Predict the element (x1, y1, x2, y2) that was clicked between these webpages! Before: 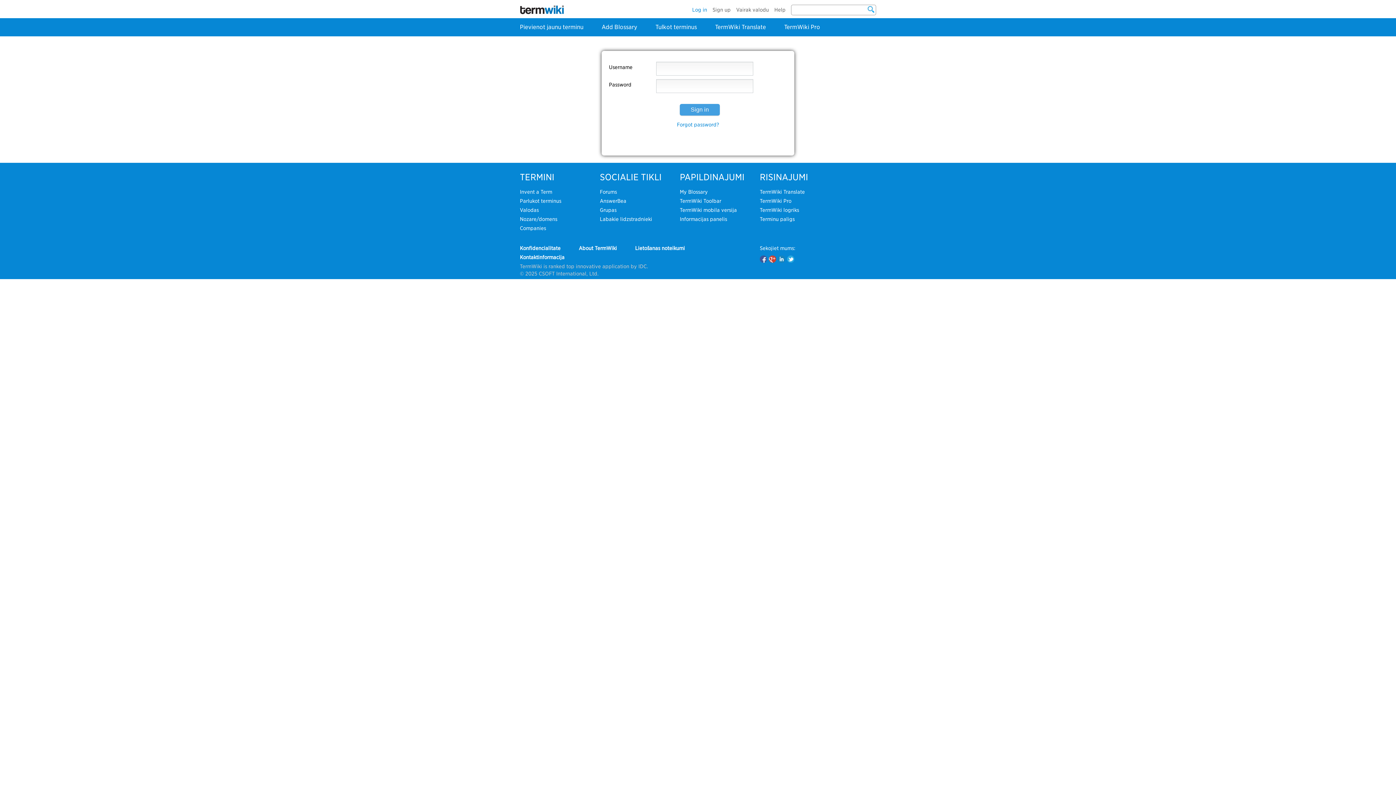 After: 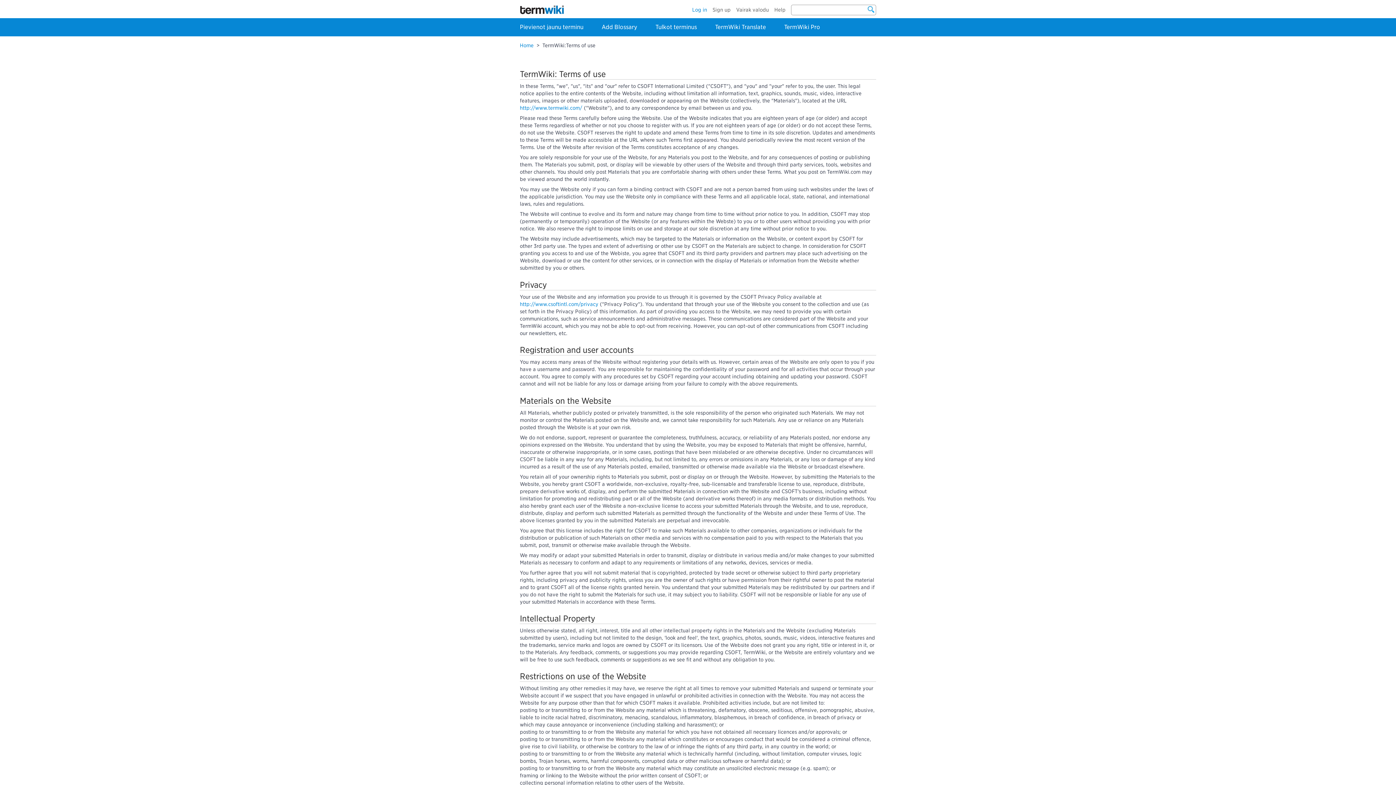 Action: label: Lietošanas noteikumi bbox: (635, 245, 685, 251)